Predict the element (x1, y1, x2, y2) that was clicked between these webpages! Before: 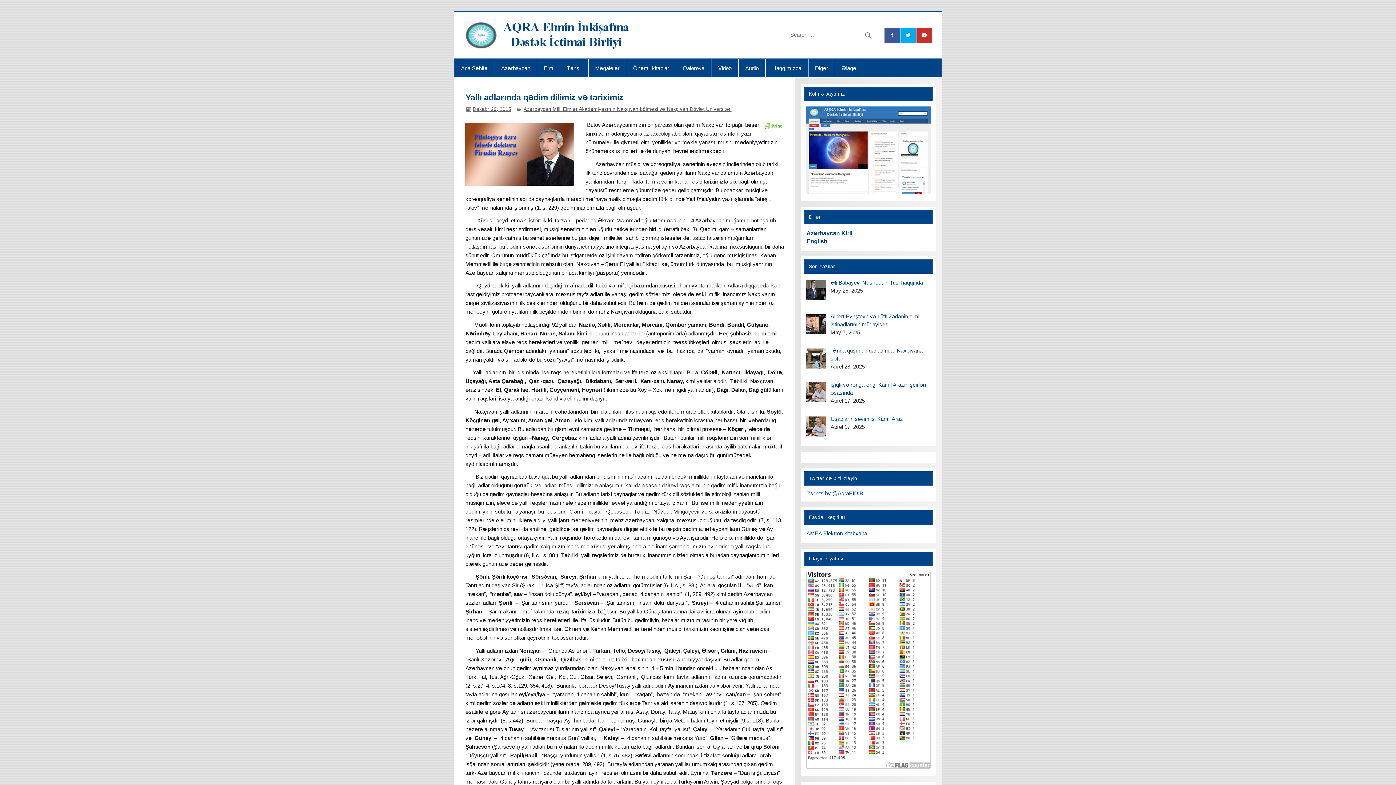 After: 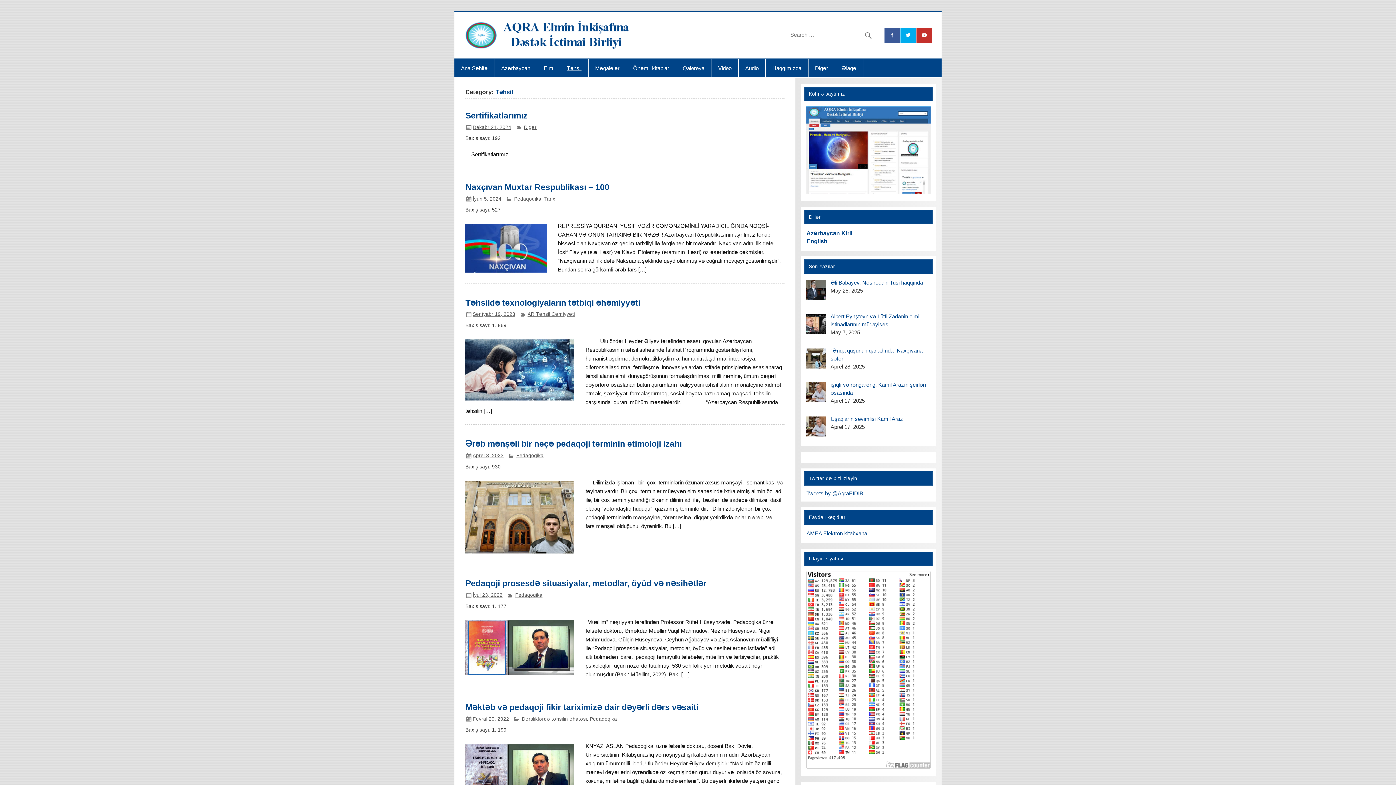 Action: label: Təhsil bbox: (560, 58, 588, 77)